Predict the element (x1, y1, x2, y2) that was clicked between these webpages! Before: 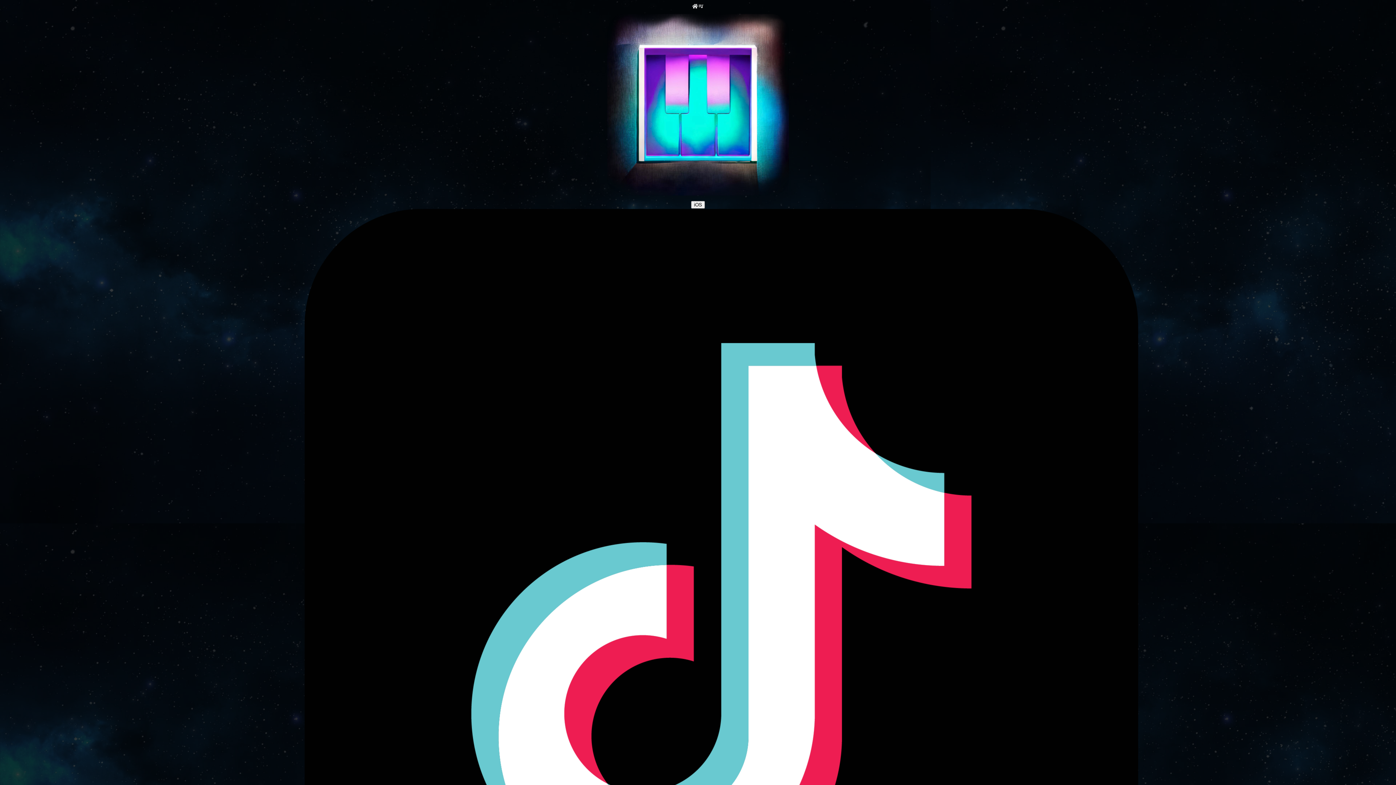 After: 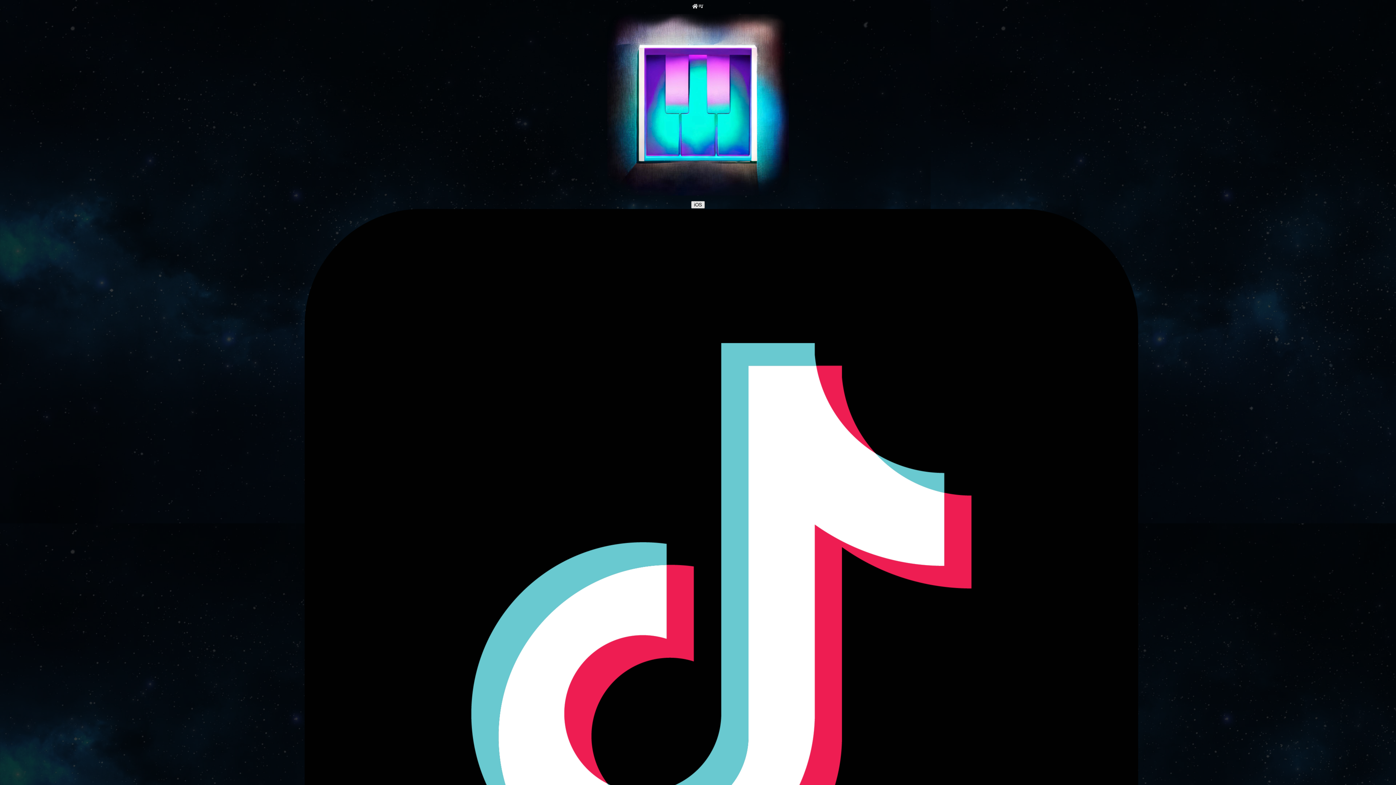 Action: label: iOS bbox: (691, 201, 705, 208)